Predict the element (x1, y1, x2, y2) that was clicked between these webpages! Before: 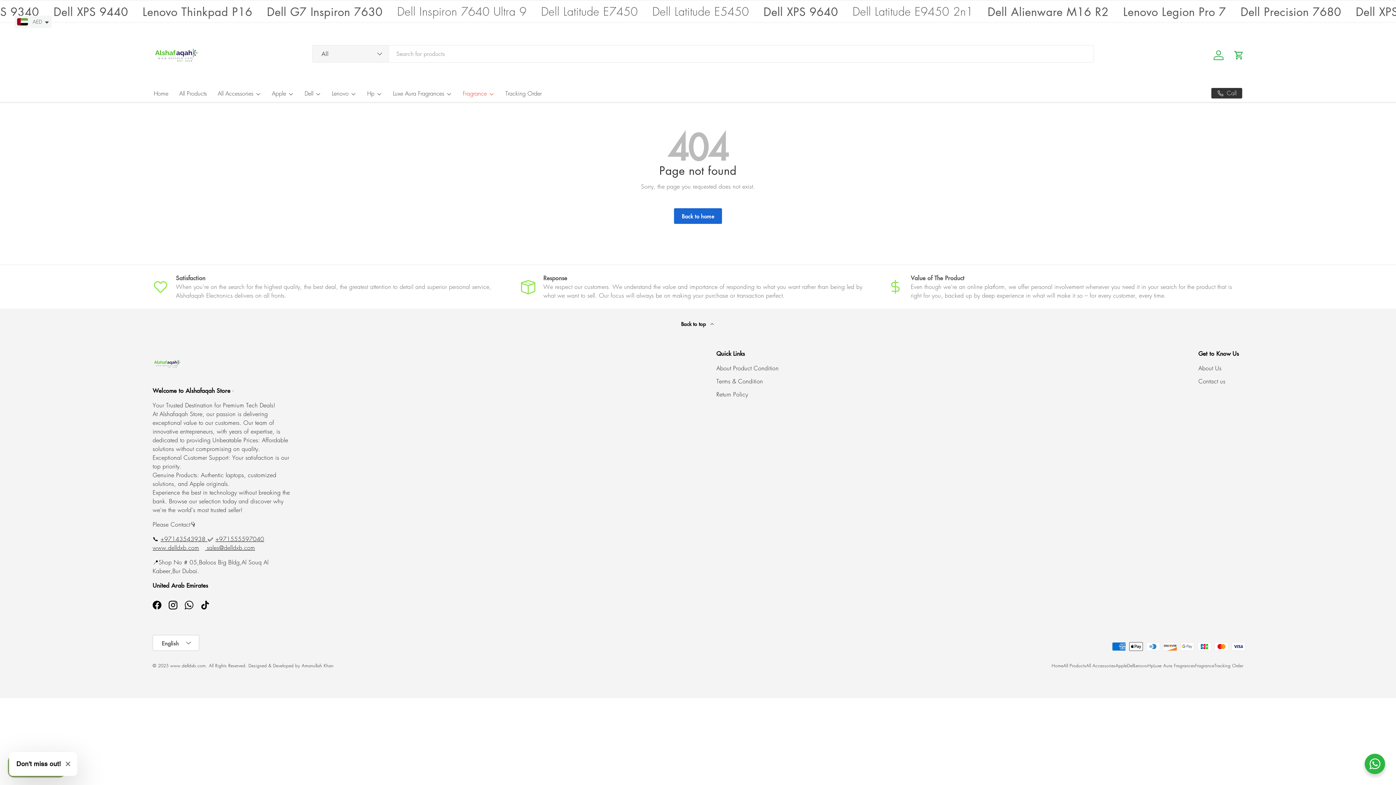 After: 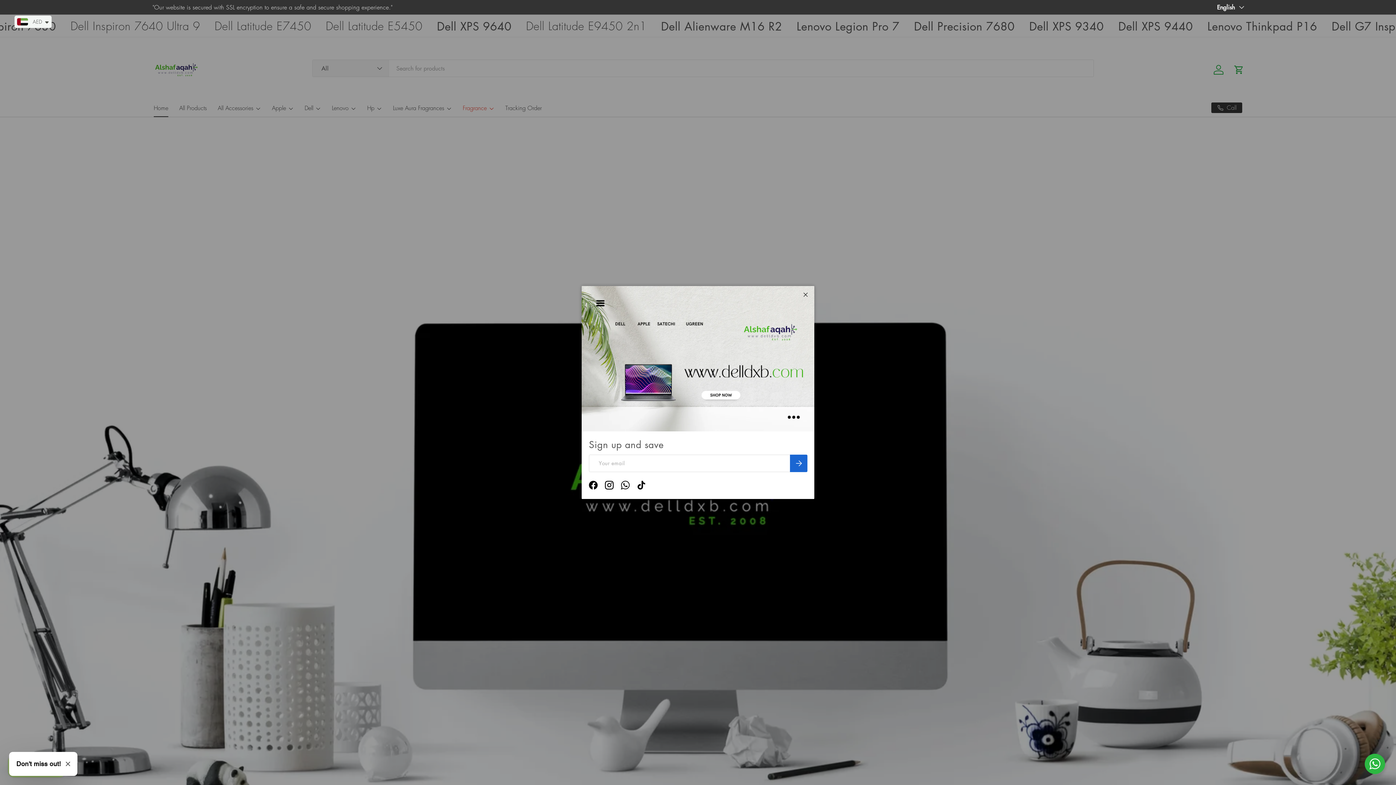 Action: bbox: (1051, 663, 1063, 669) label: Home